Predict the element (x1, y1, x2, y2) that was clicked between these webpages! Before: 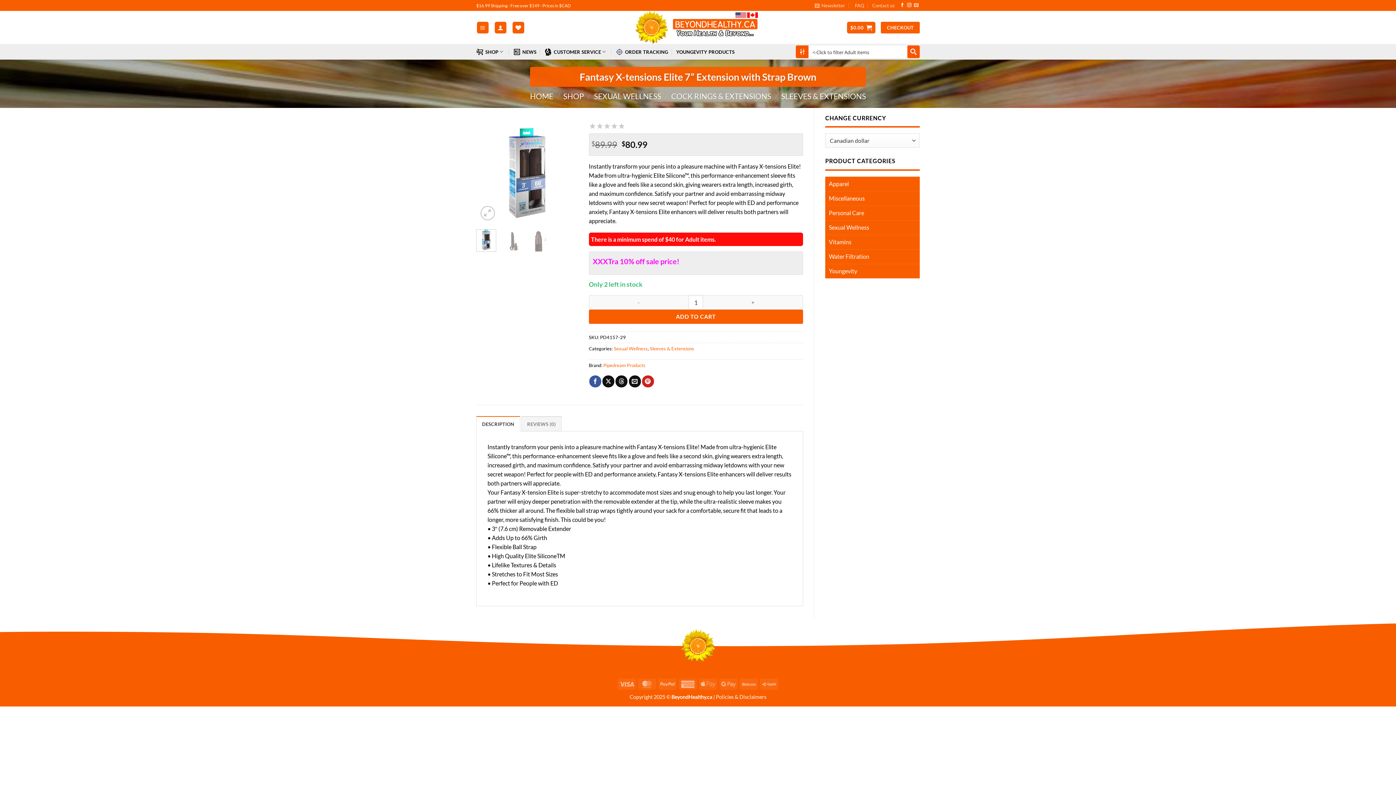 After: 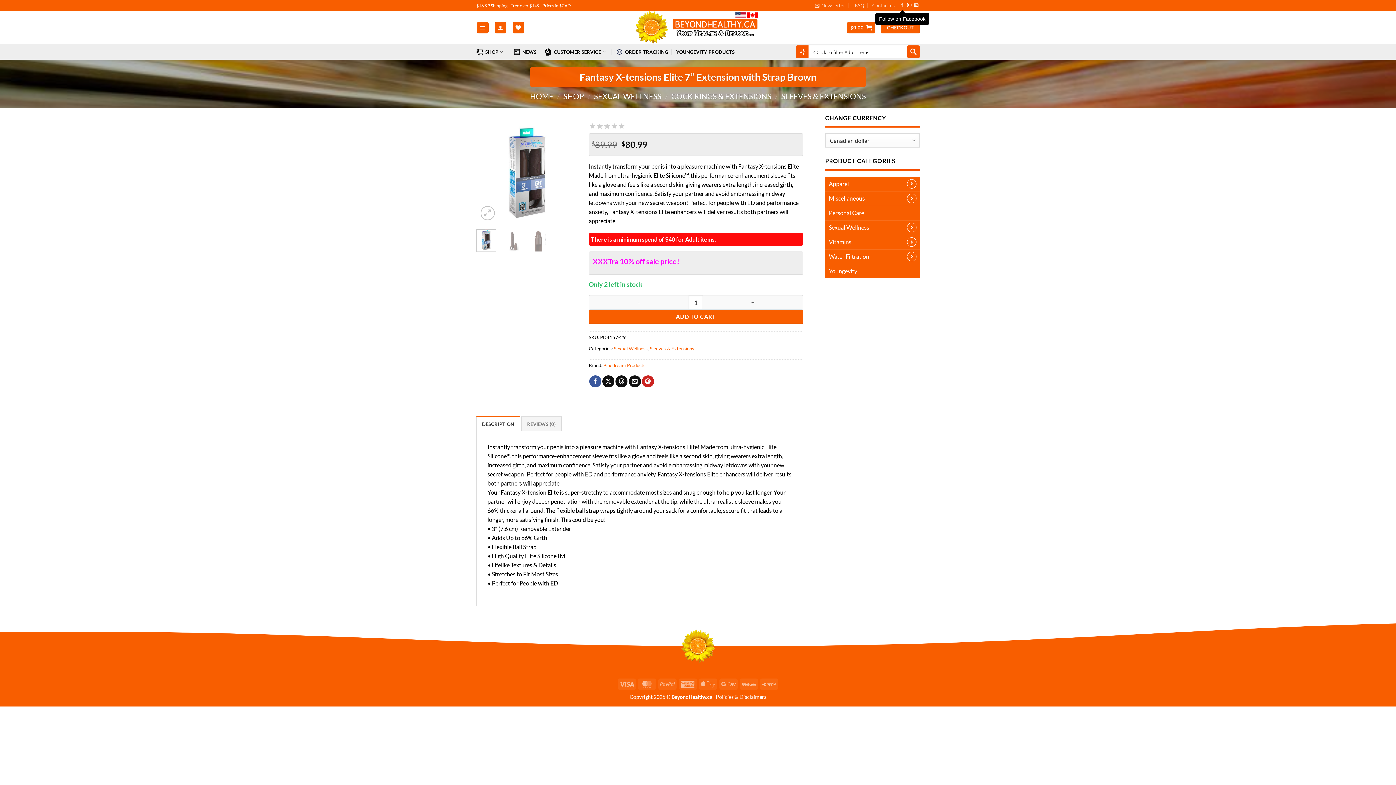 Action: bbox: (900, 3, 904, 8) label: Follow on Facebook